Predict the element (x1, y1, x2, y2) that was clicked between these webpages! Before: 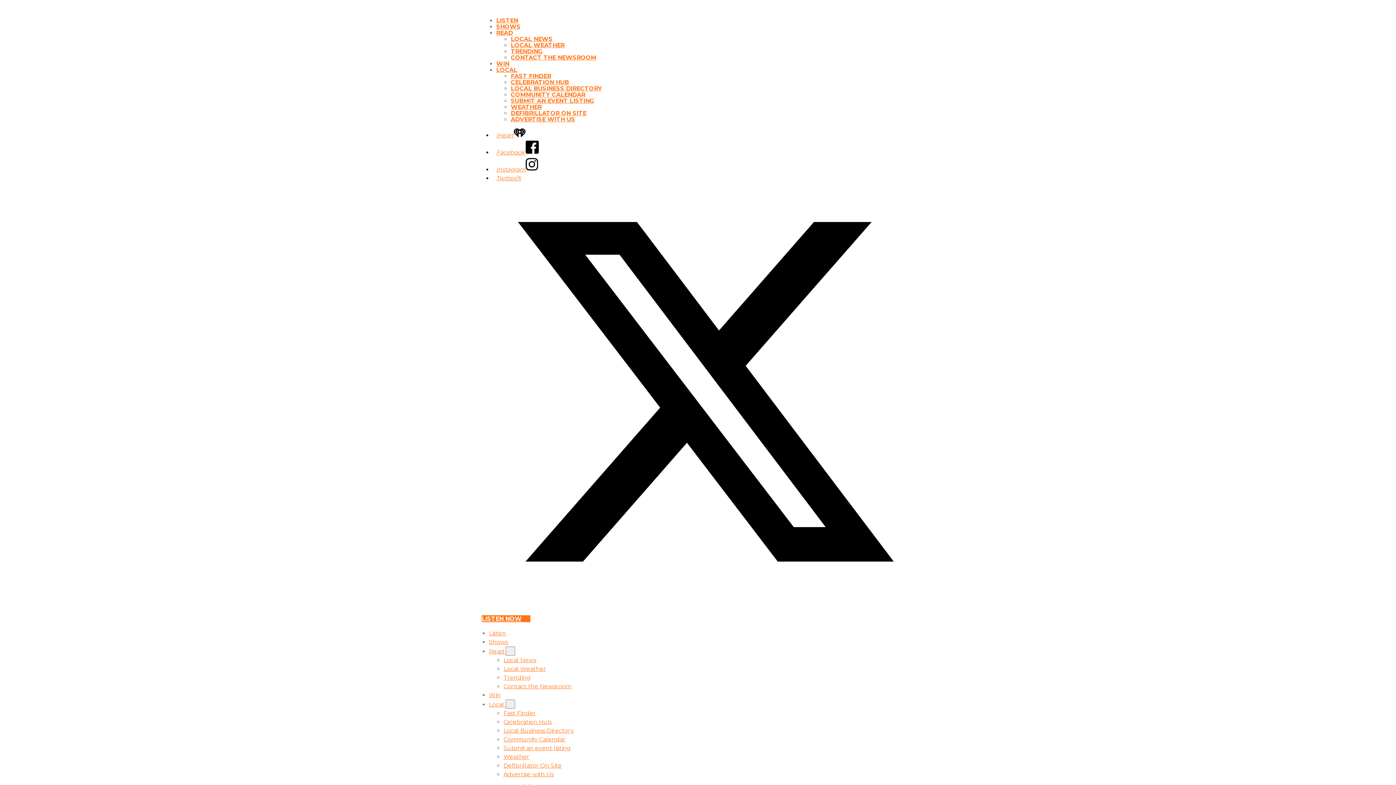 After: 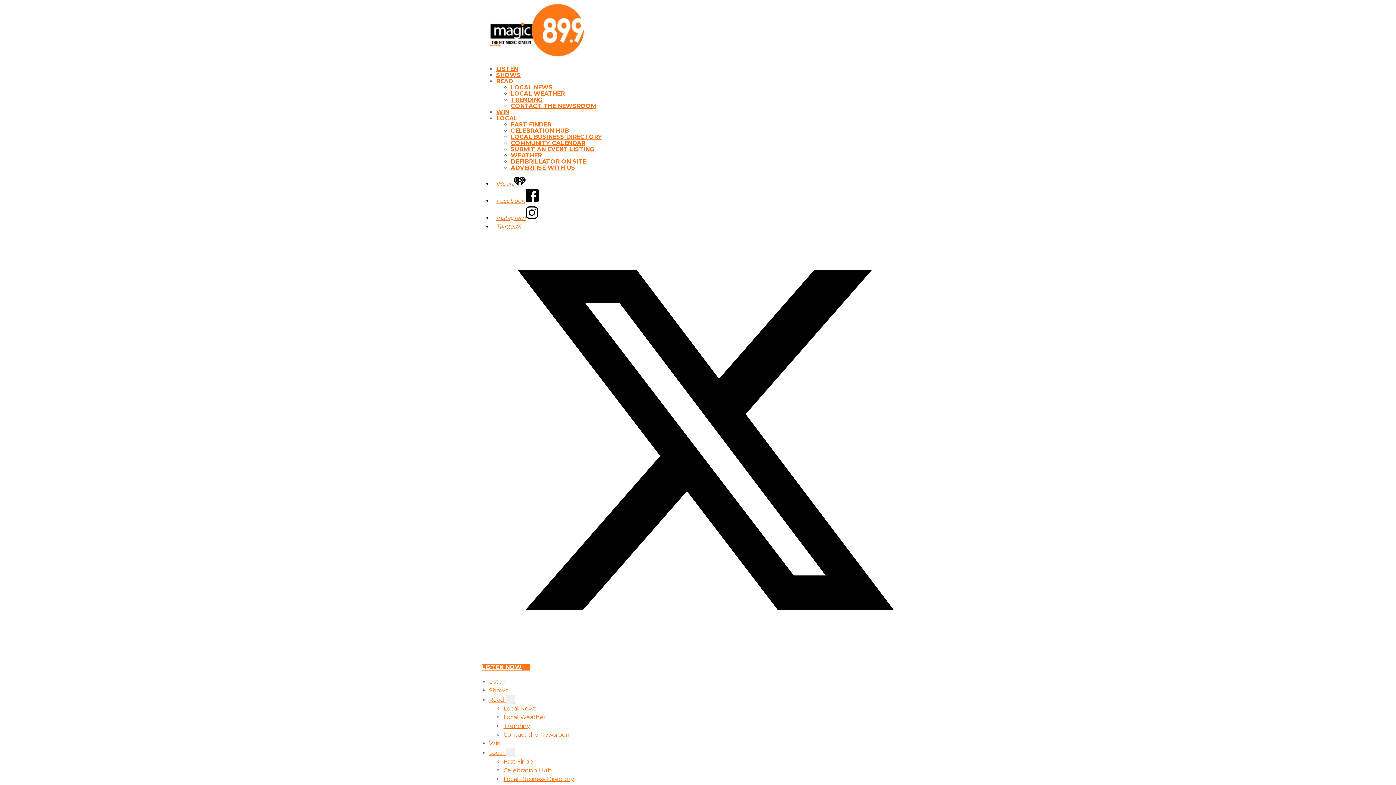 Action: bbox: (489, 648, 505, 655) label: Read 